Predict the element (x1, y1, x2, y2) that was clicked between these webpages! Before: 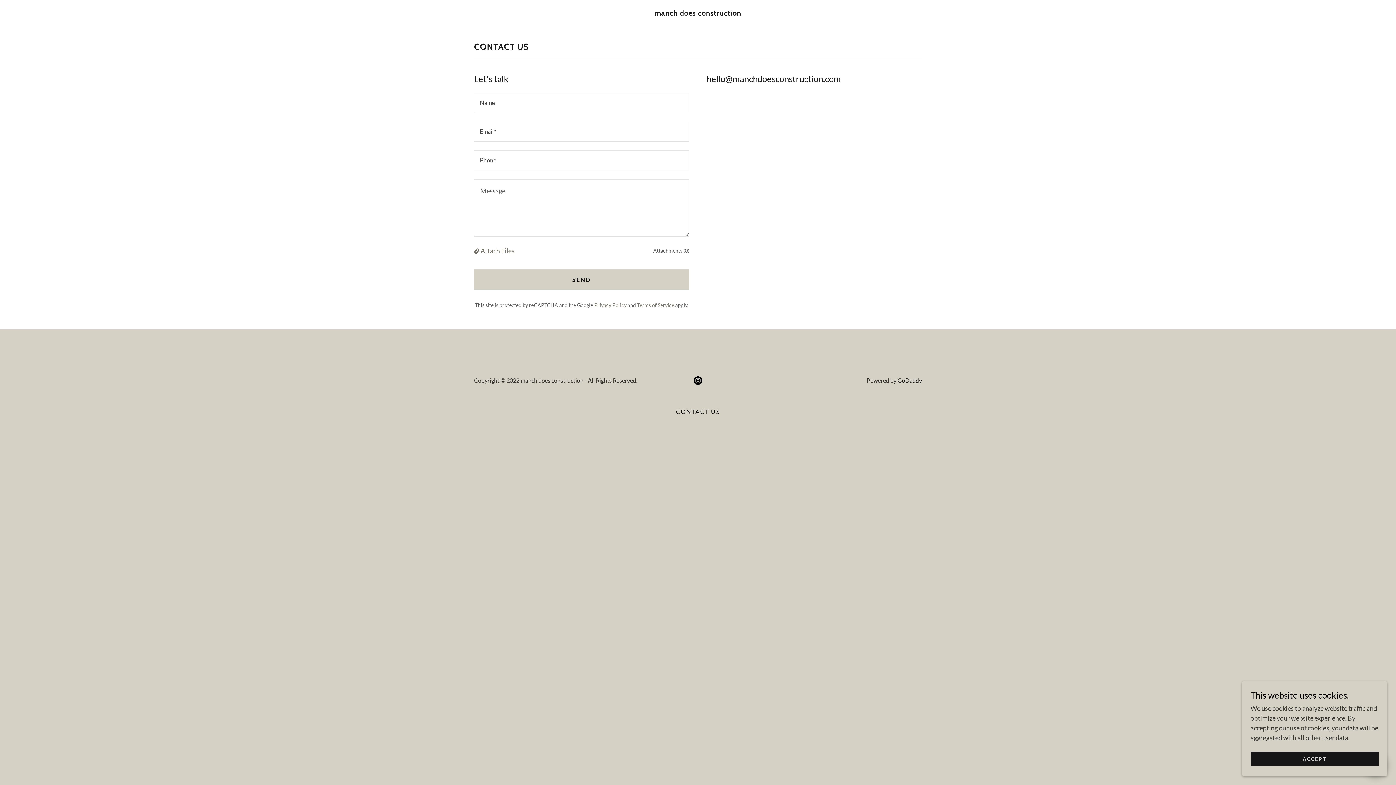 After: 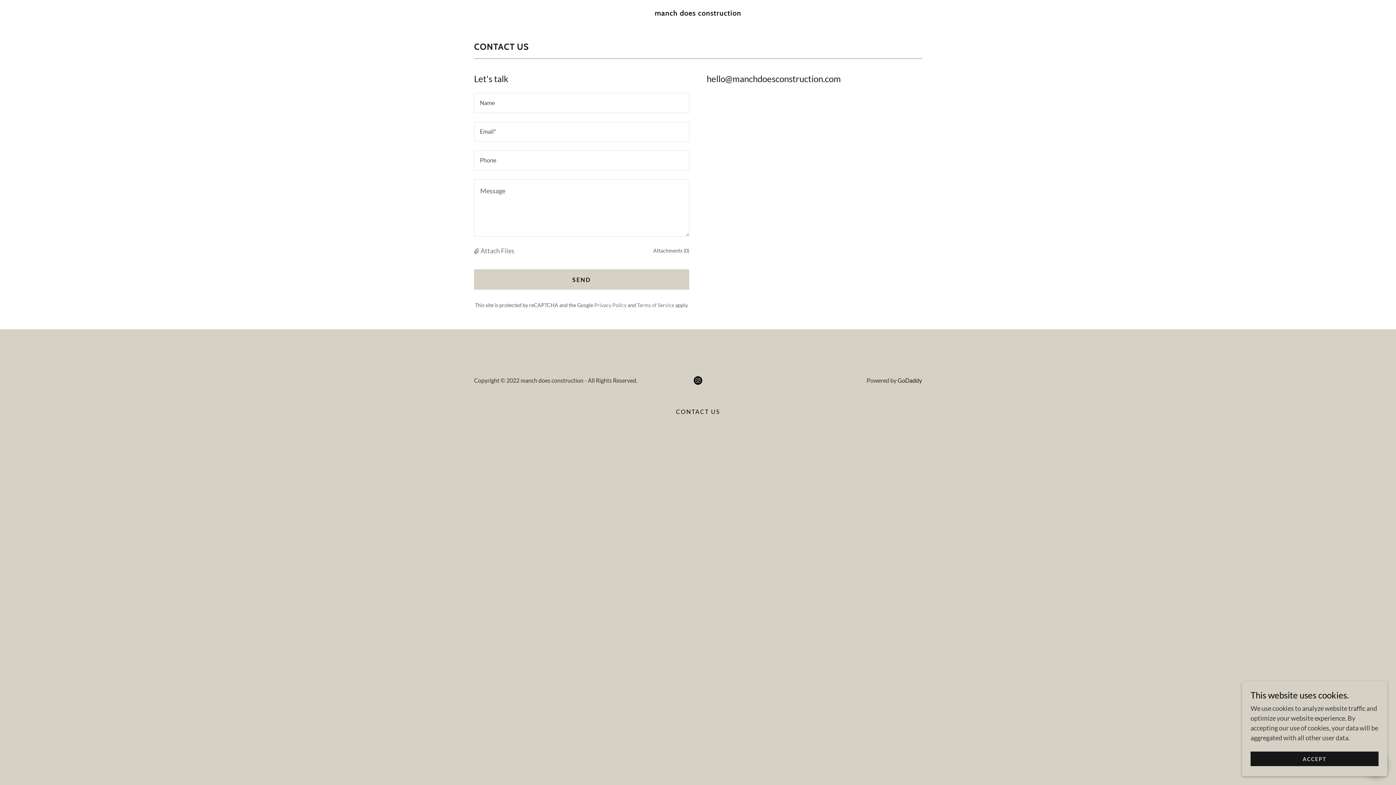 Action: bbox: (690, 373, 705, 388) label: Instagram